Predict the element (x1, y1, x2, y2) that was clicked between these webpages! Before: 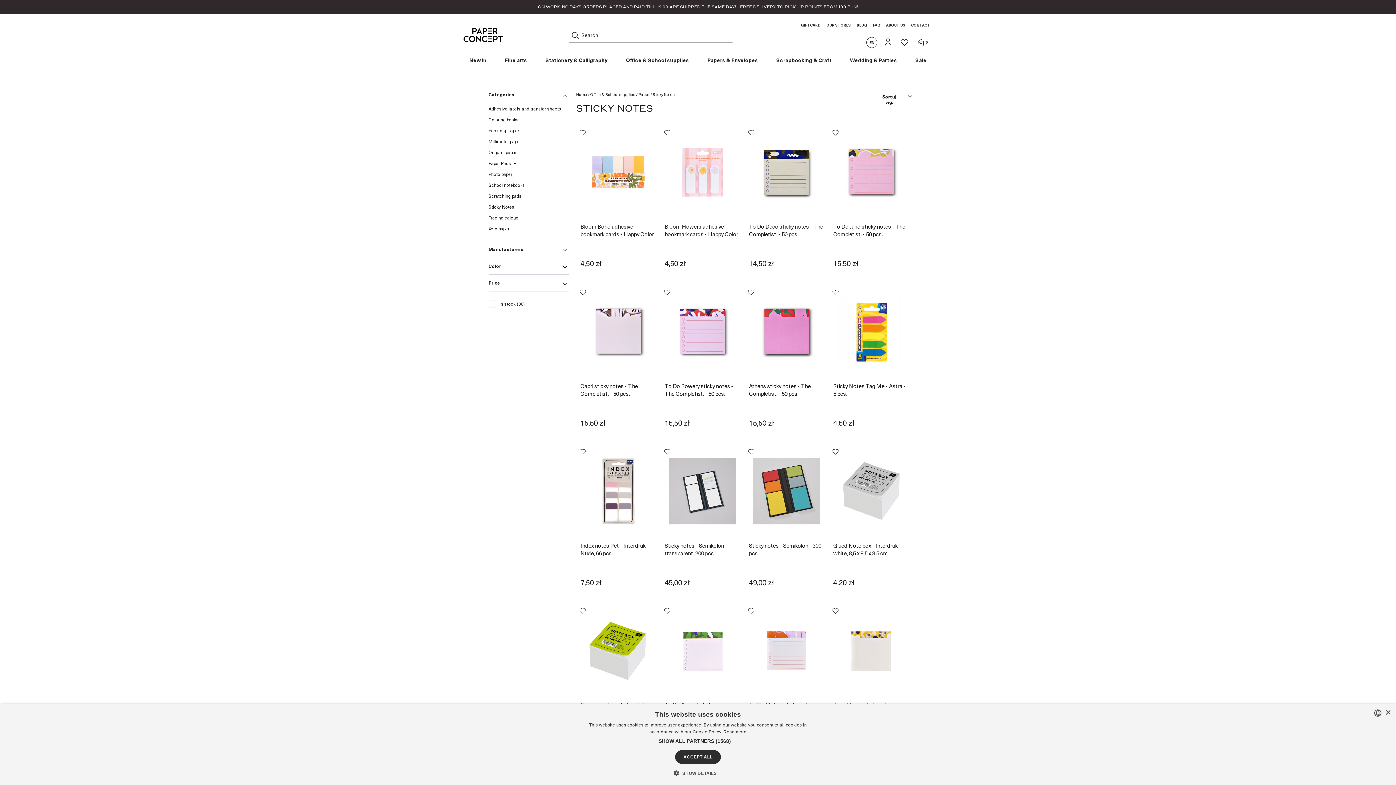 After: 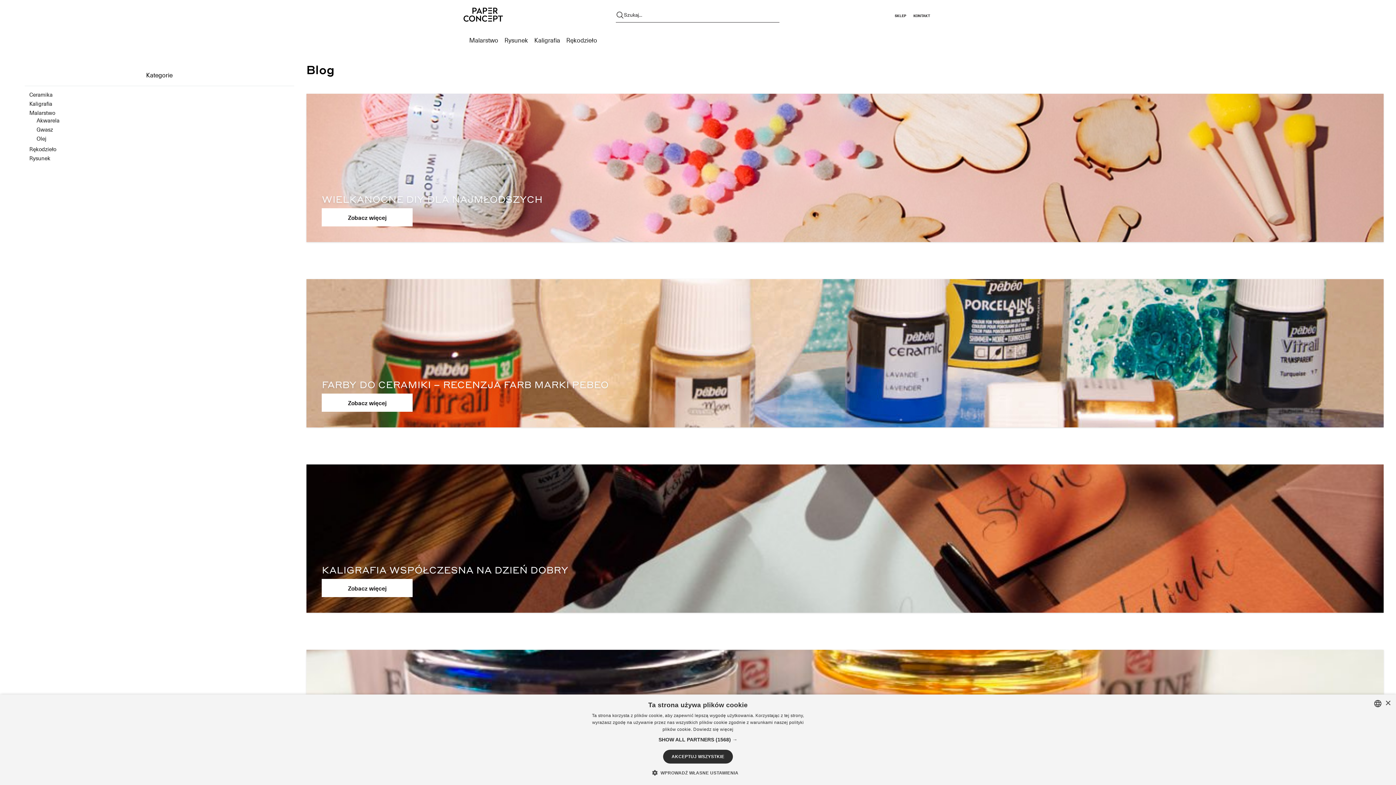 Action: label: BLOG bbox: (856, 23, 867, 26)